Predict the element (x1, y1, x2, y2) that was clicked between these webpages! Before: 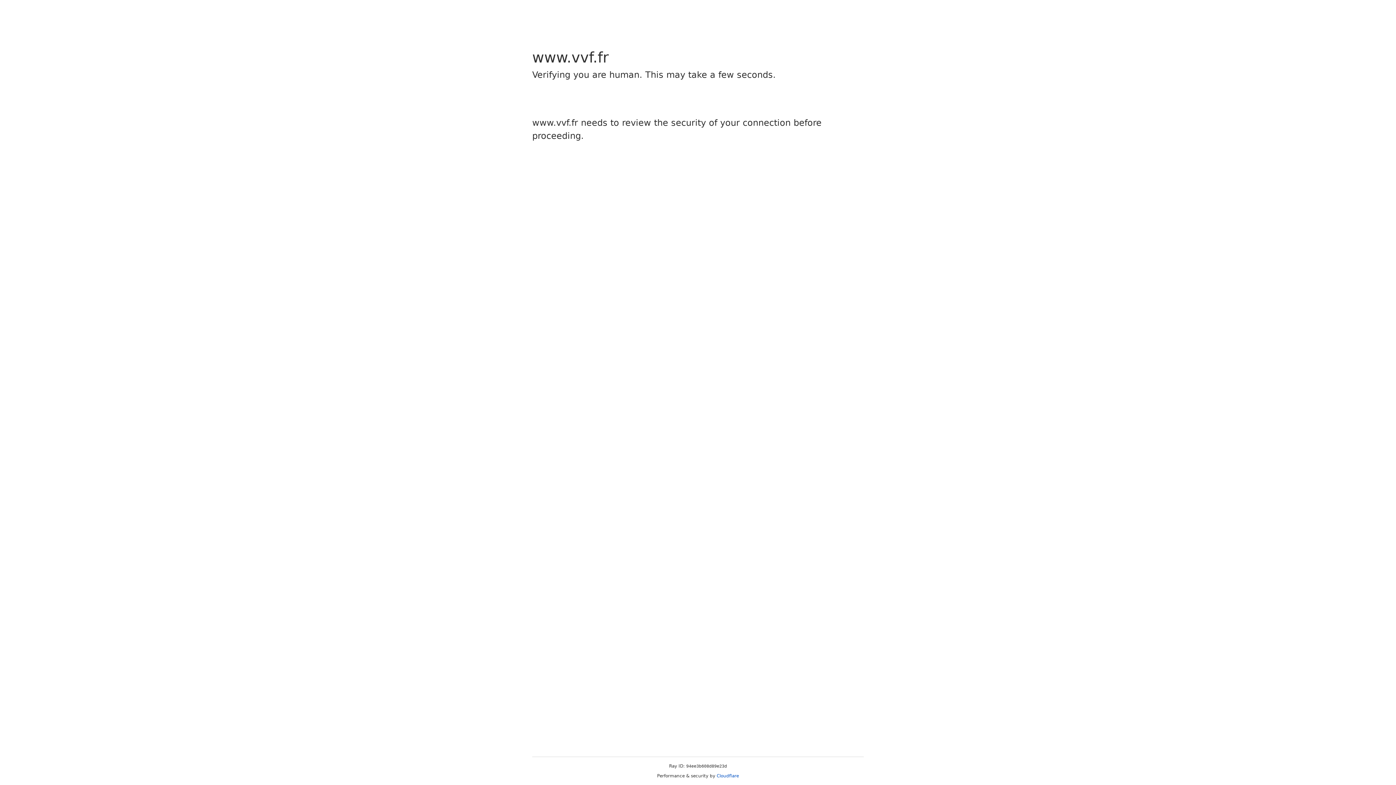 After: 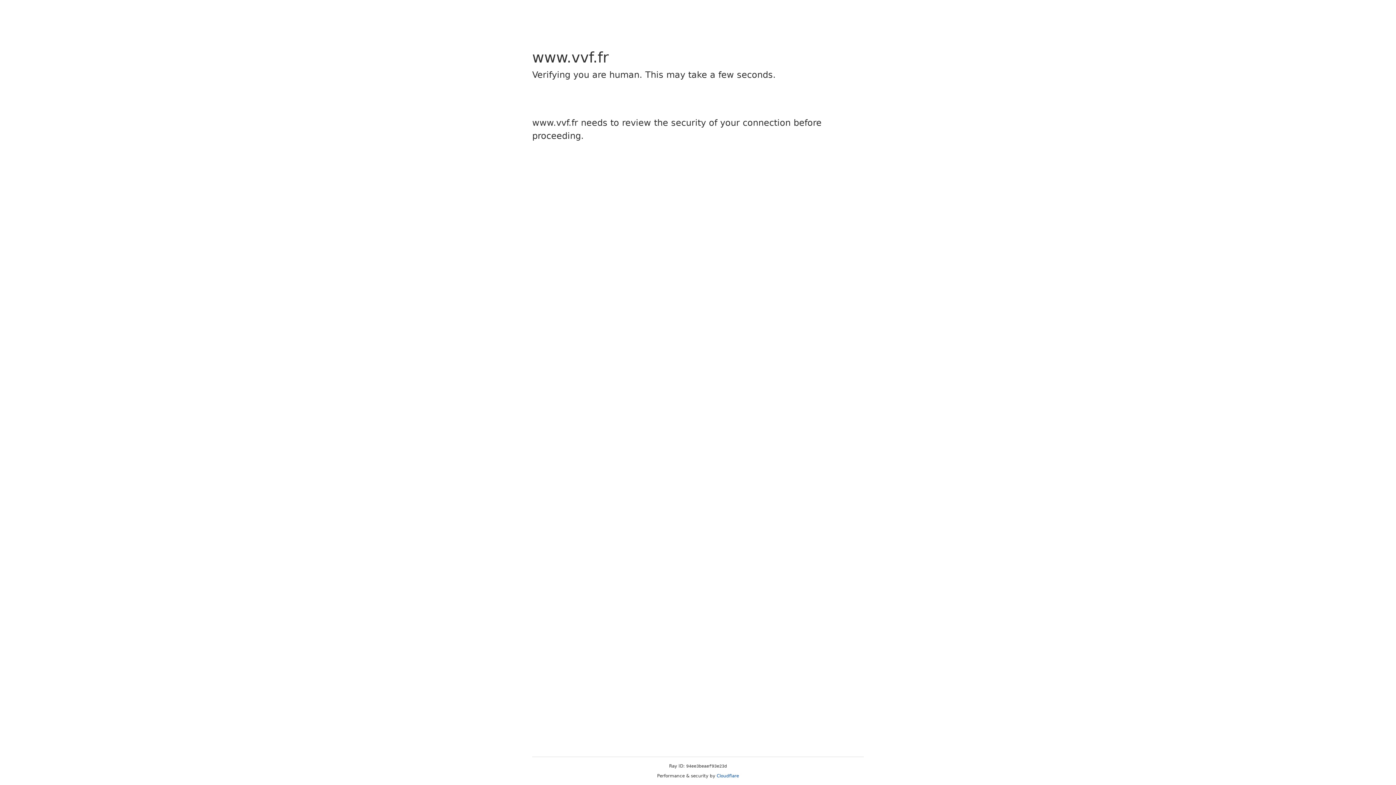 Action: bbox: (716, 773, 739, 778) label: Cloudflare